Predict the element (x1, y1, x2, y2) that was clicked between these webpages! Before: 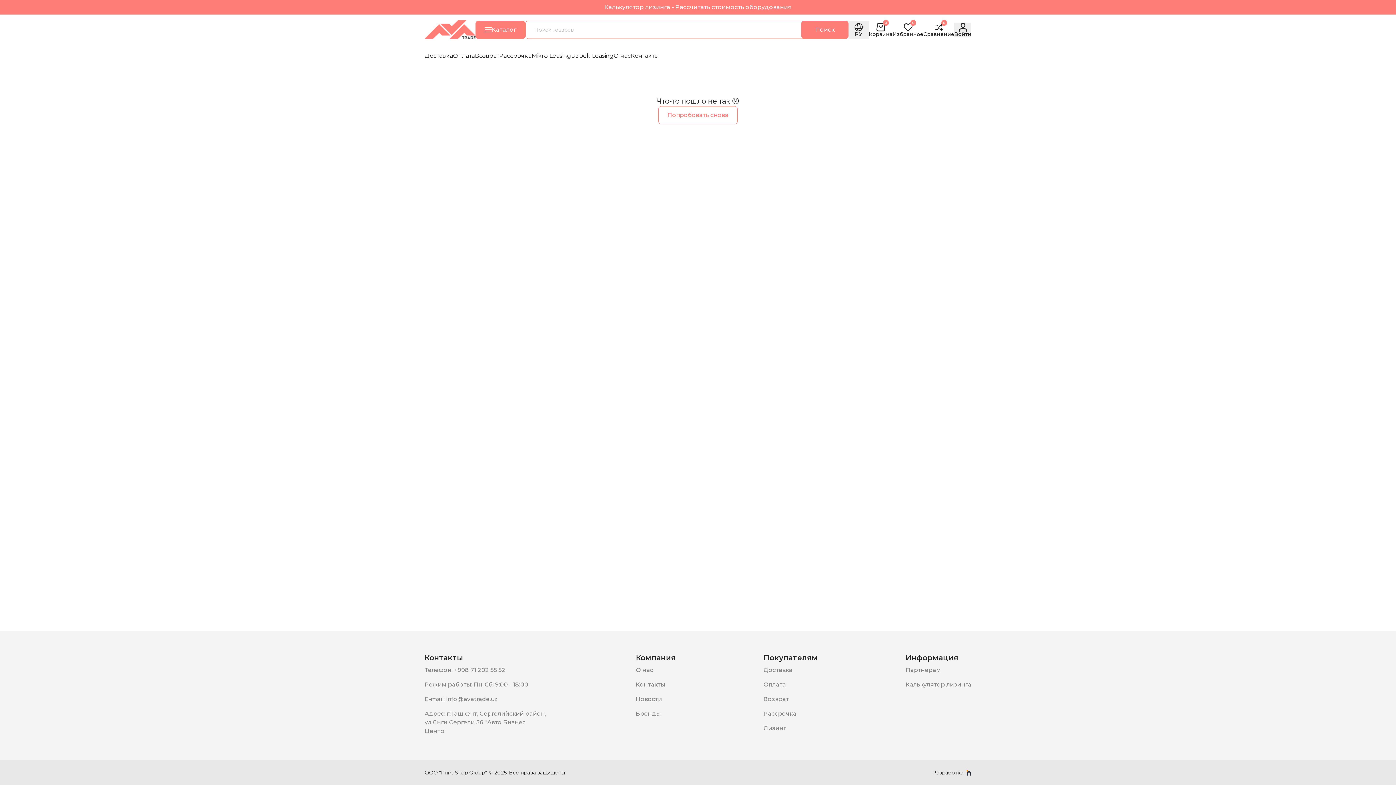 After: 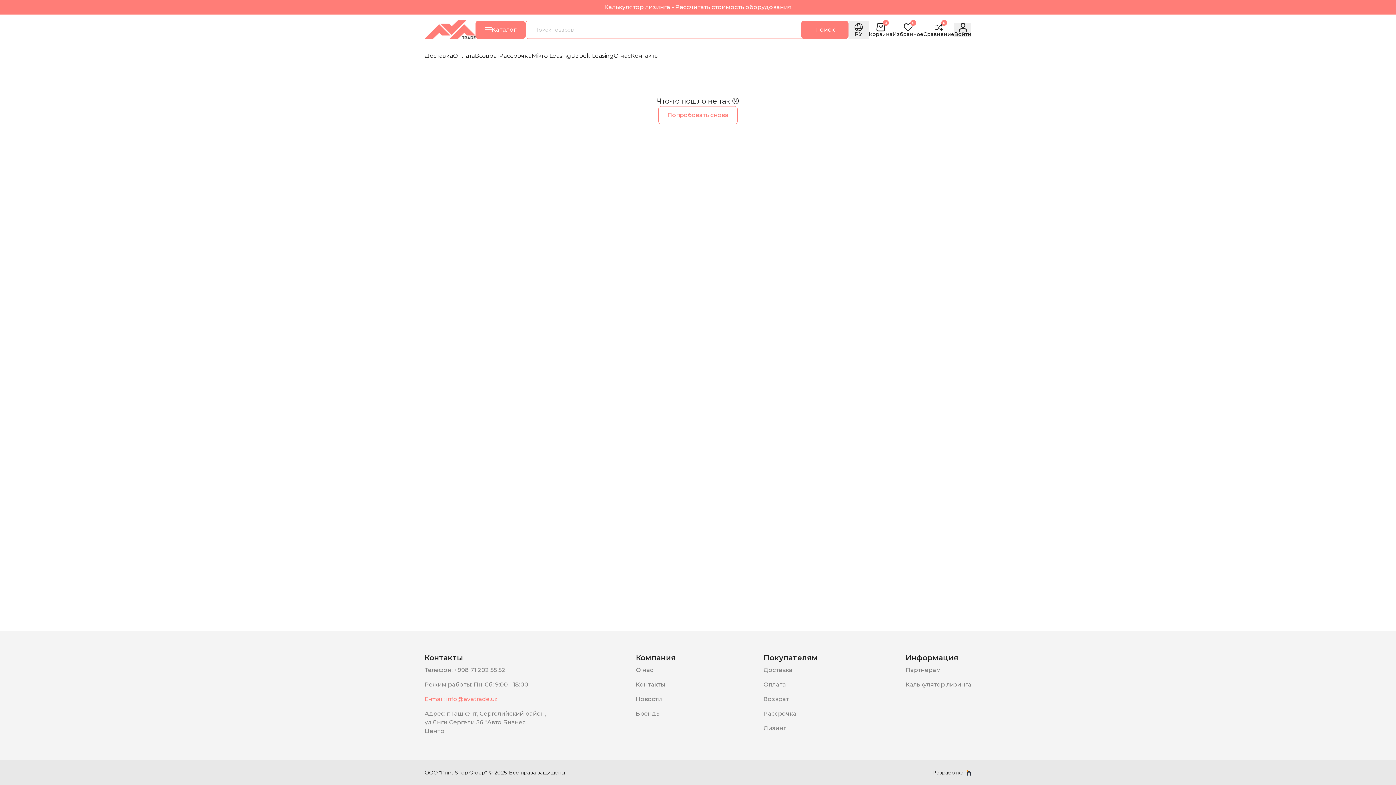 Action: bbox: (424, 692, 548, 706) label: E-mail: info@avatrade.uz